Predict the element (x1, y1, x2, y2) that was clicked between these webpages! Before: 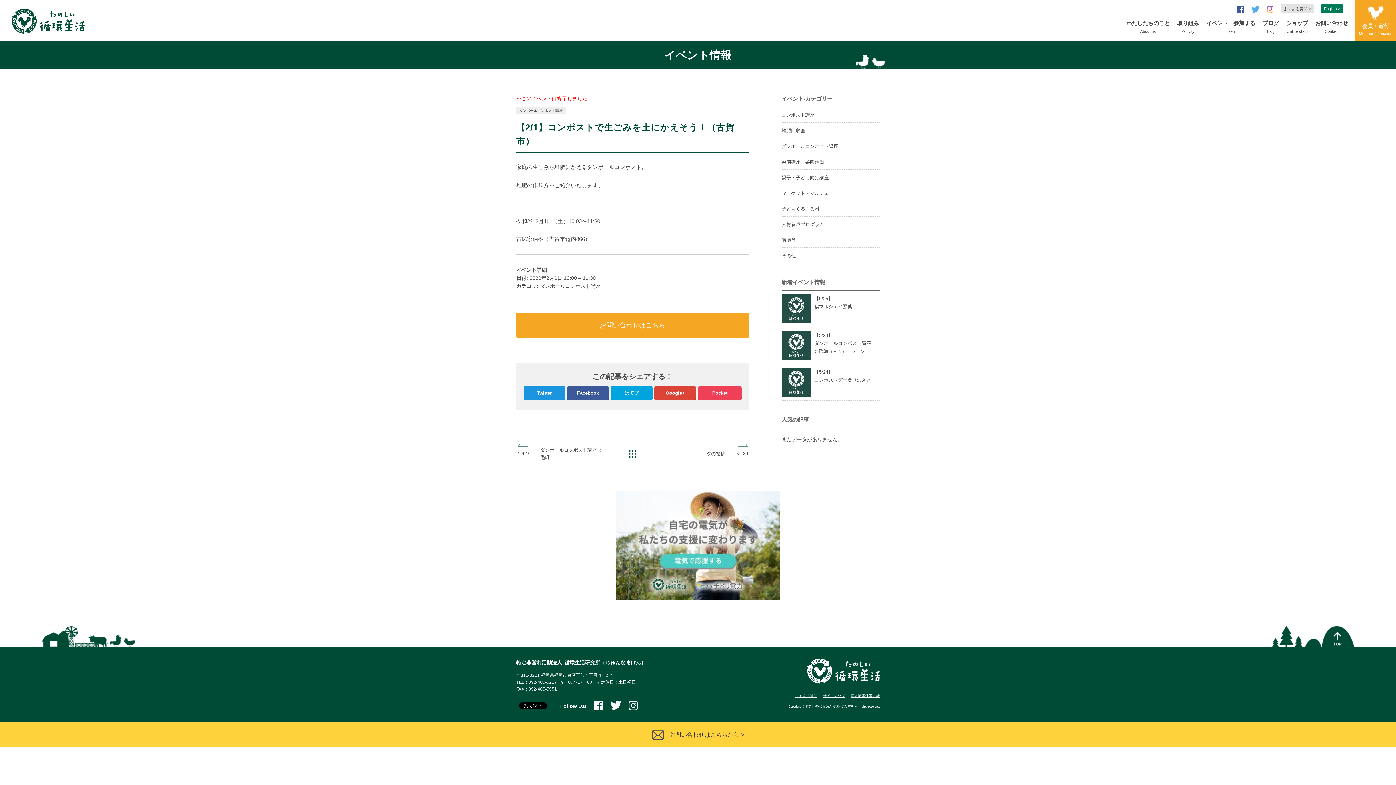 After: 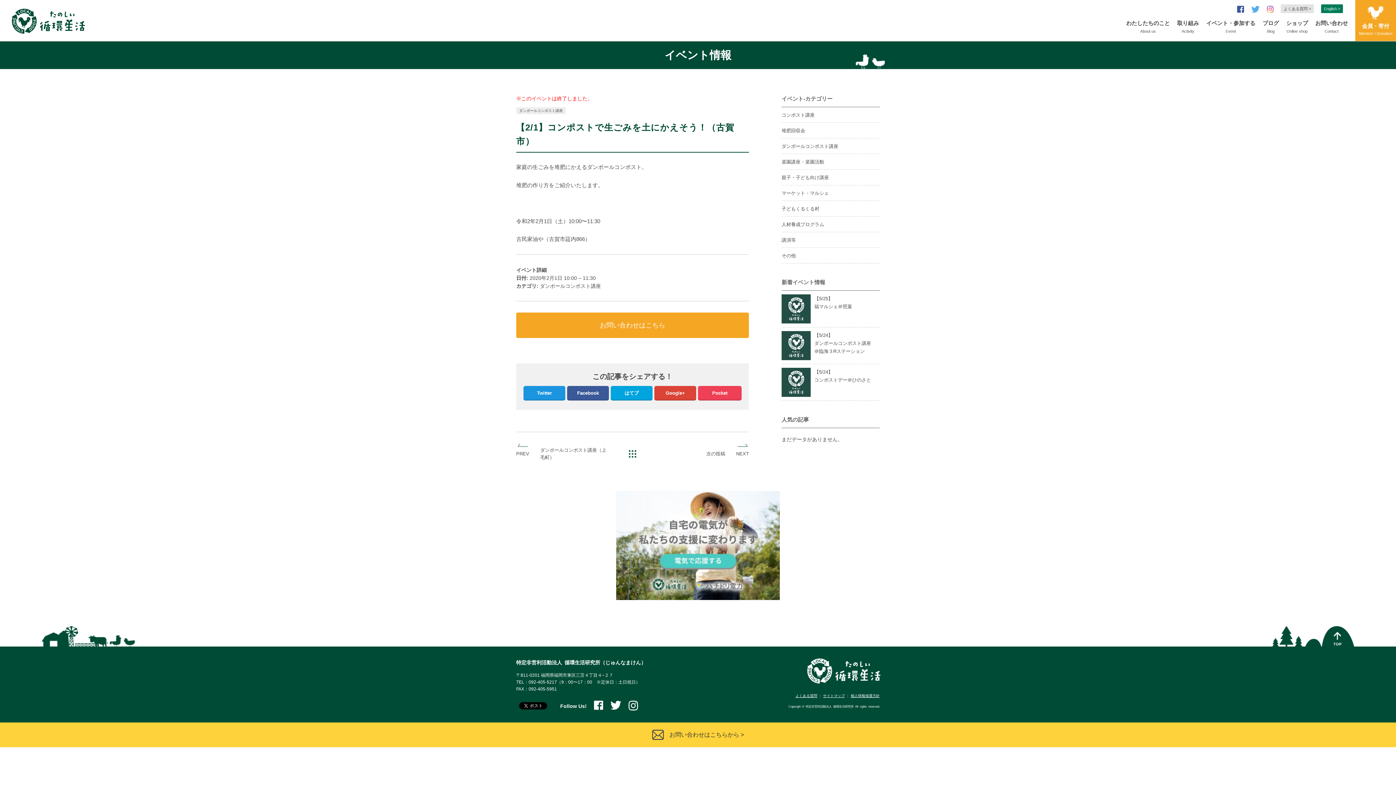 Action: bbox: (1322, 627, 1354, 633)